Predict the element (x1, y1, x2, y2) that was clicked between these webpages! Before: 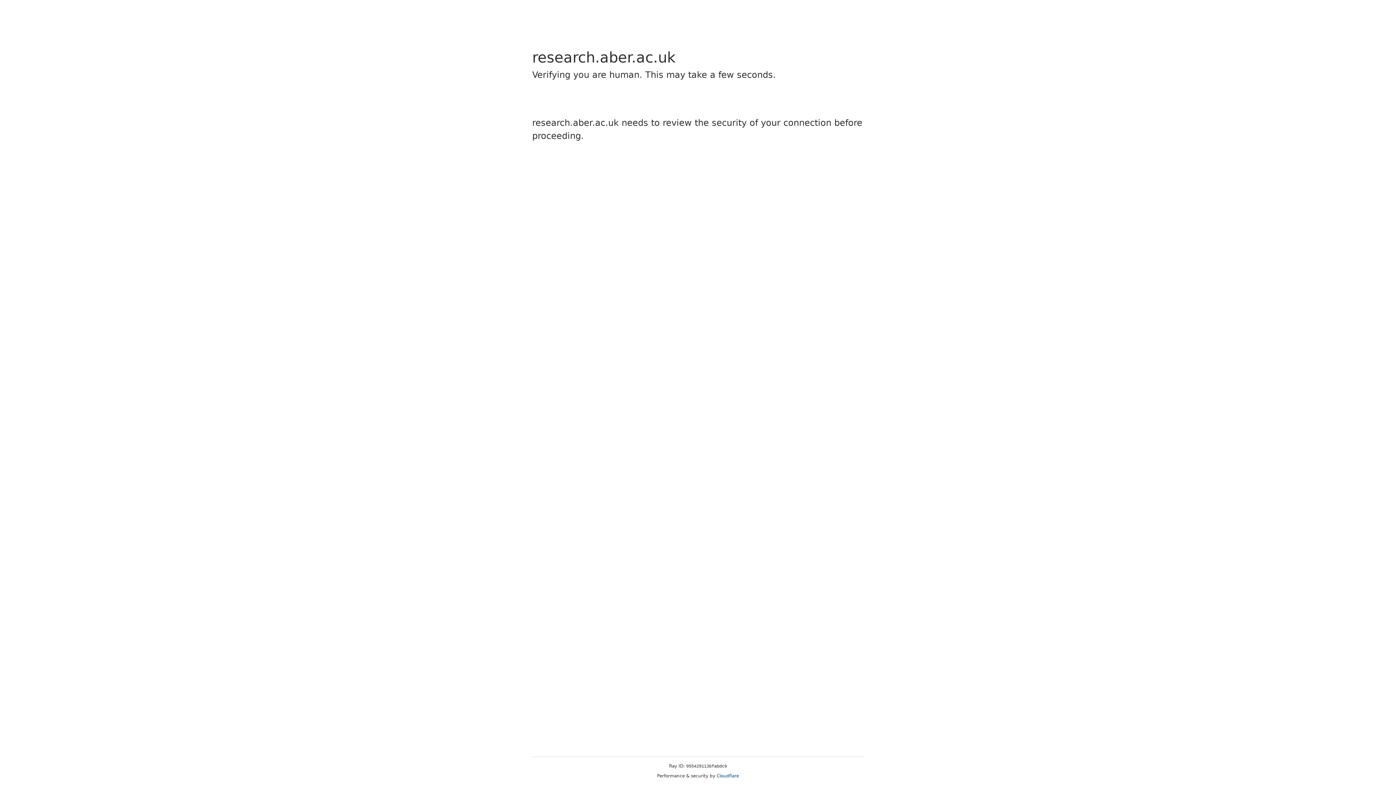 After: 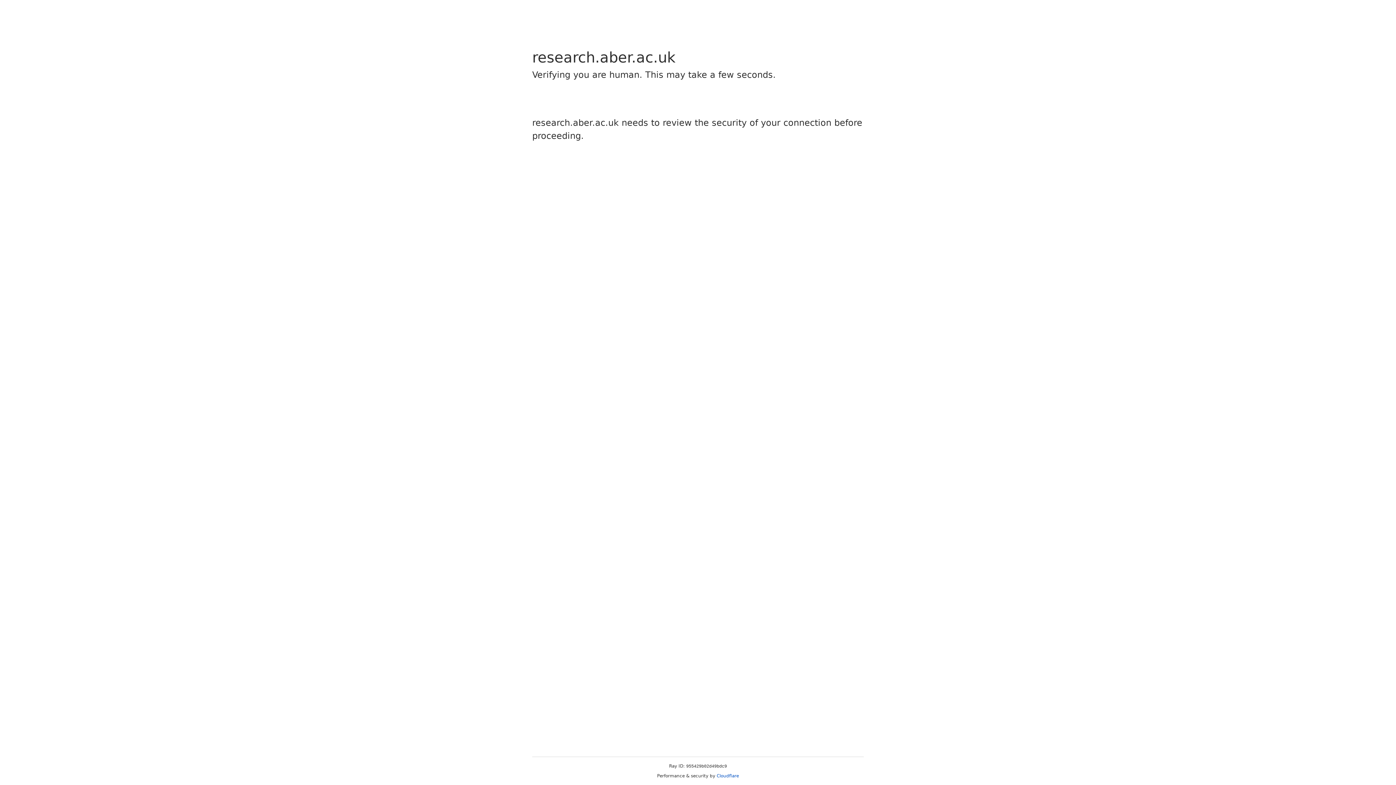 Action: bbox: (716, 773, 739, 778) label: Cloudflare